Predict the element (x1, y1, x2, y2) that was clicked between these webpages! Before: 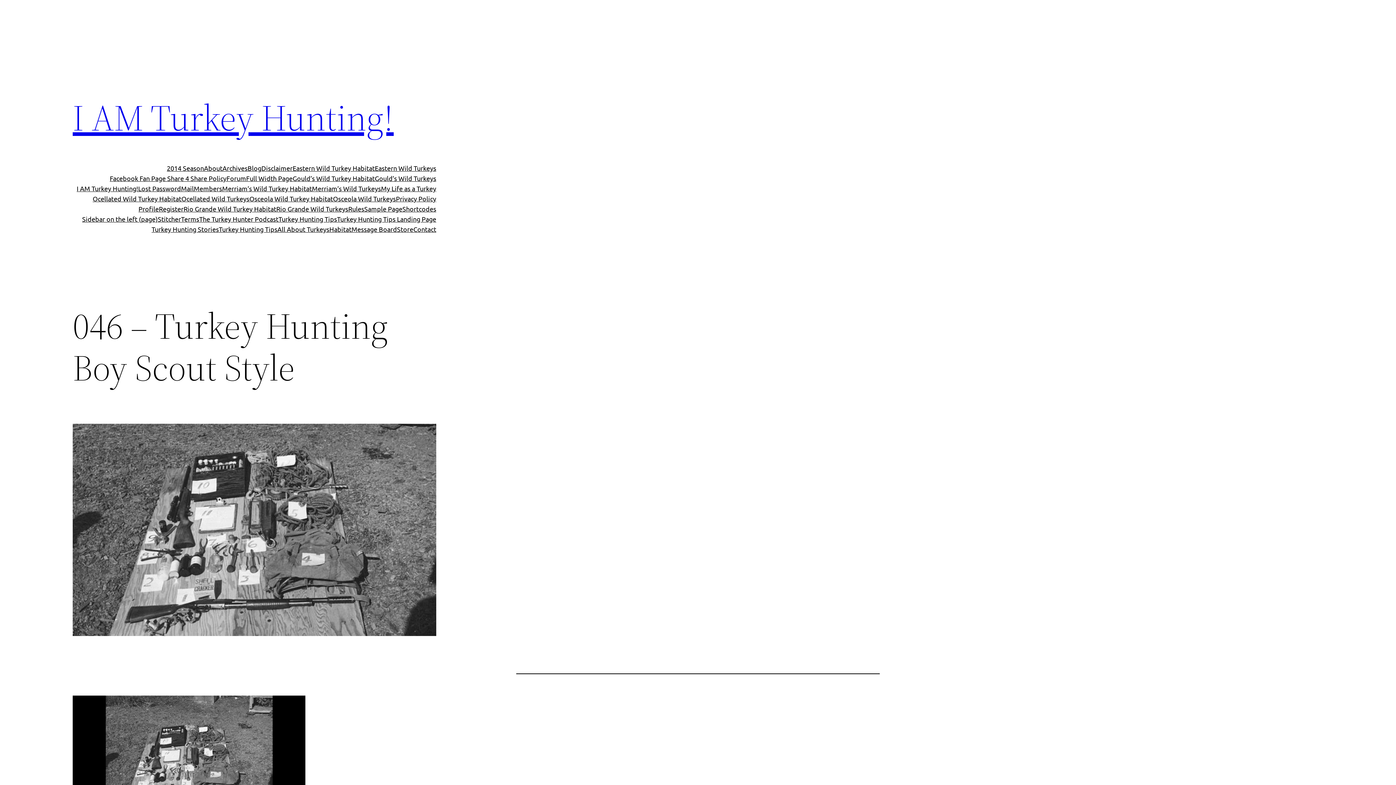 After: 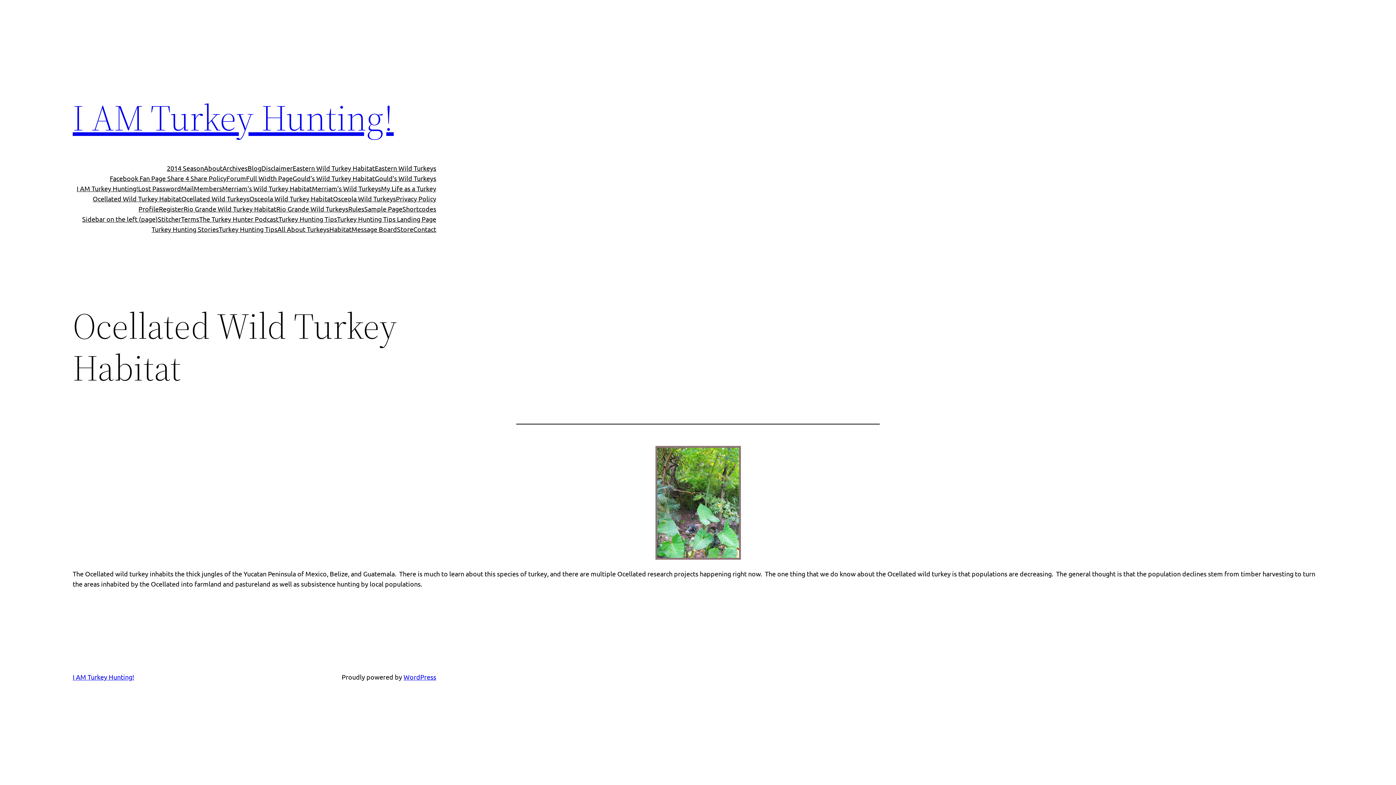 Action: bbox: (92, 193, 181, 204) label: Ocellated Wild Turkey Habitat